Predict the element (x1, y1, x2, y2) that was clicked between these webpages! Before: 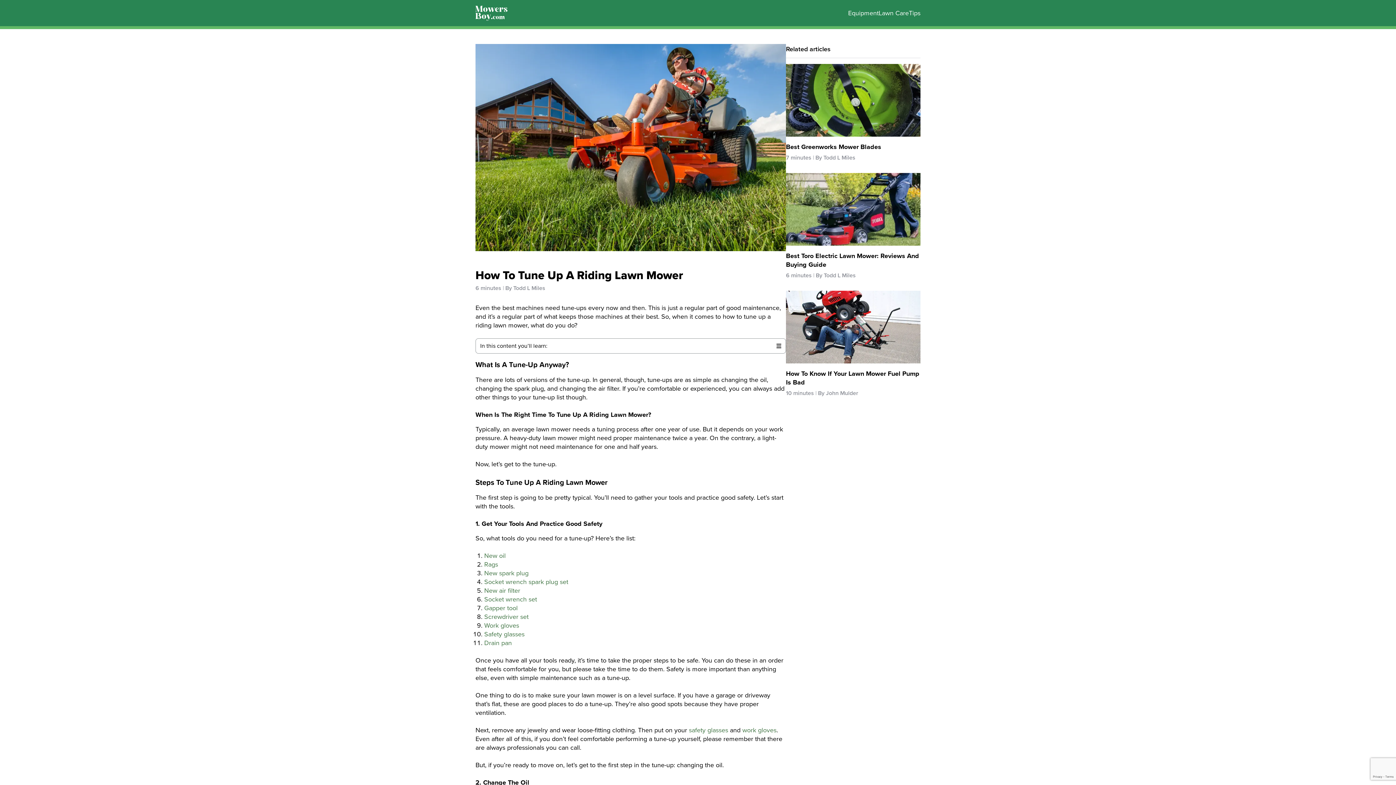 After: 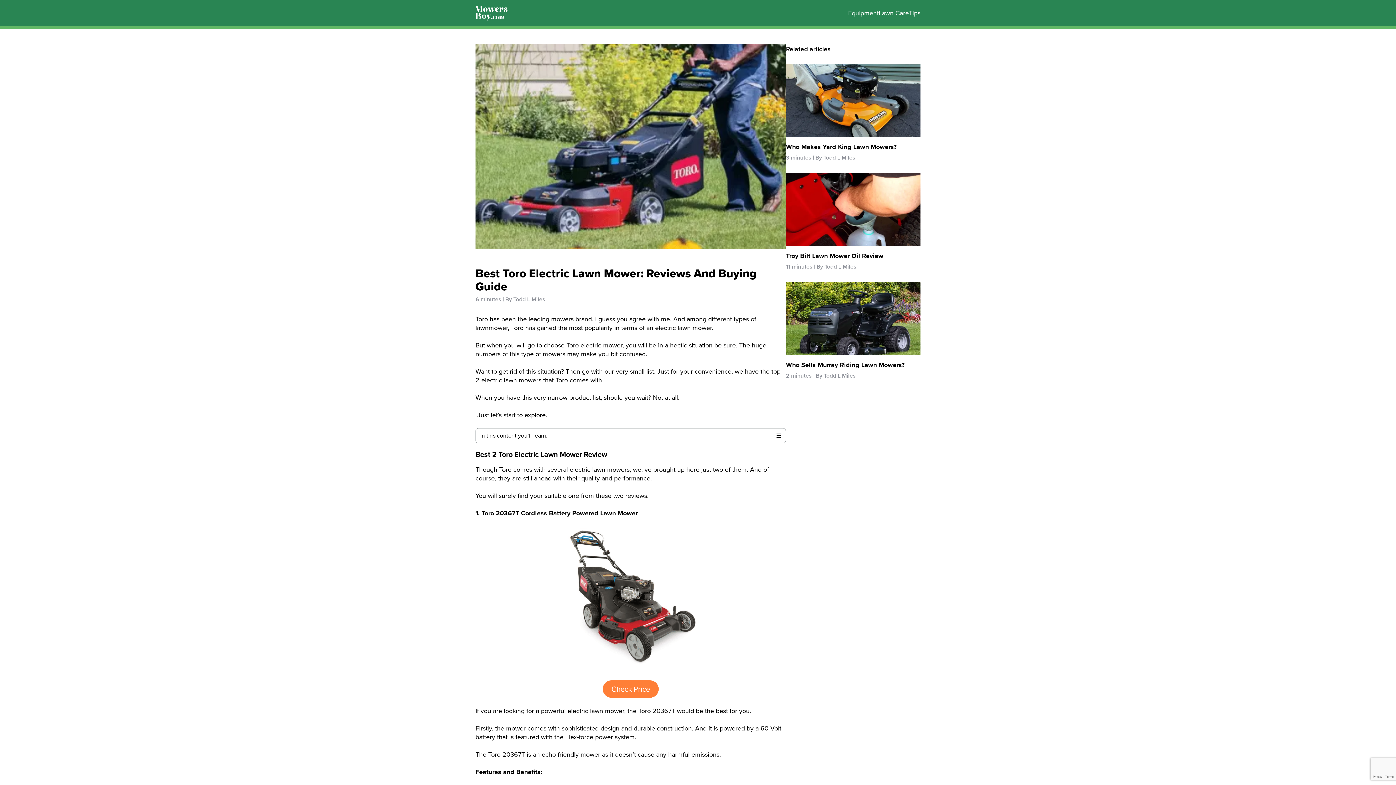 Action: label: Best Toro Electric Lawn Mower: Reviews And Buying Guide bbox: (786, 251, 920, 269)